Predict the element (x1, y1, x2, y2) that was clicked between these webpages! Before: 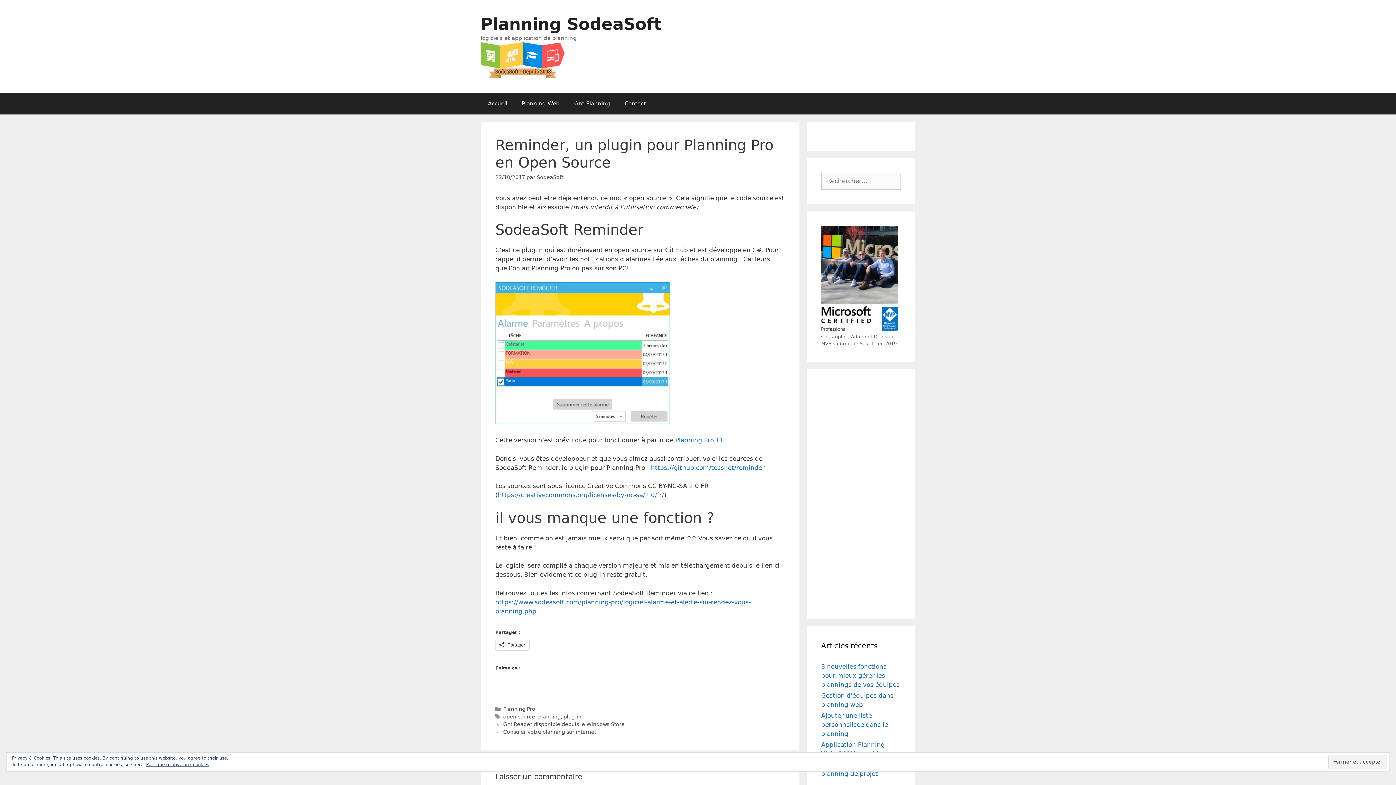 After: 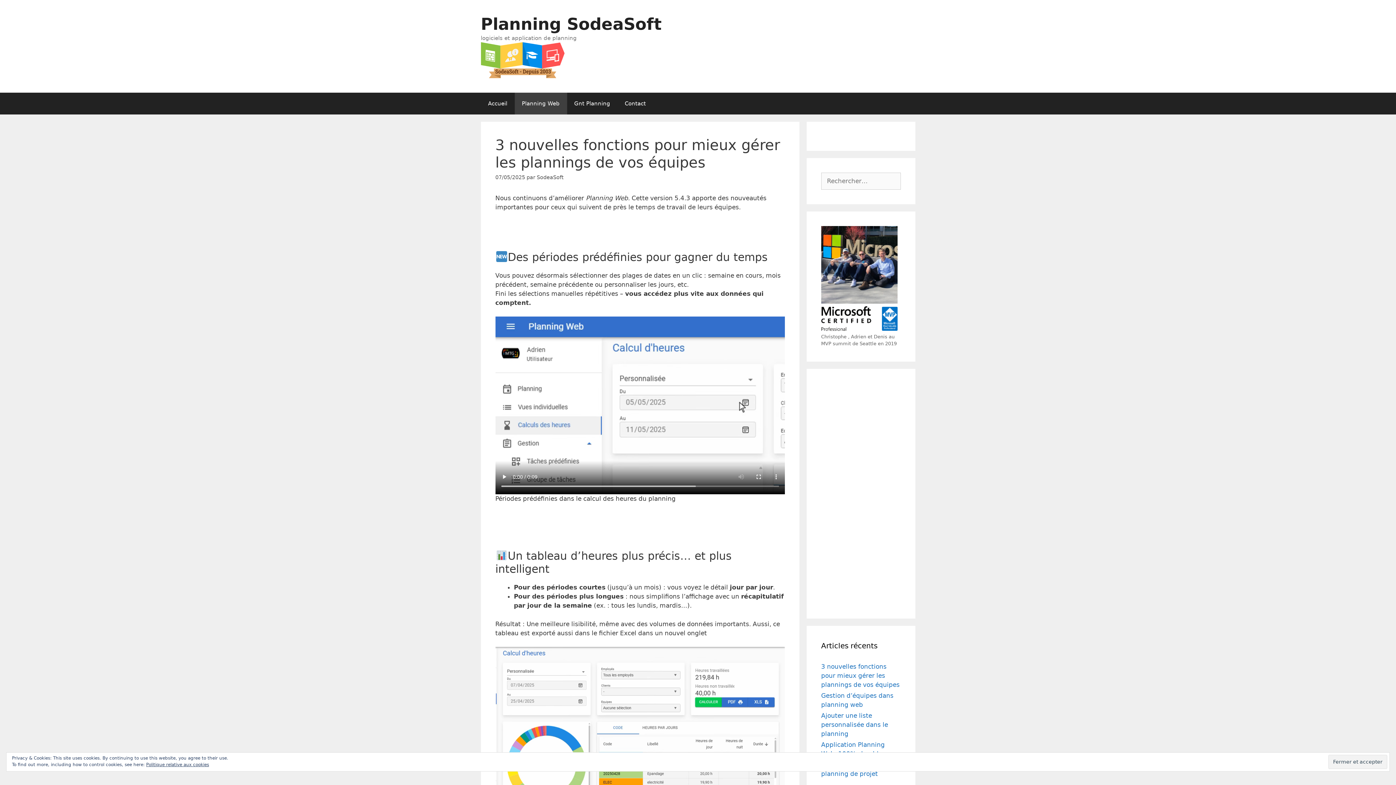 Action: bbox: (821, 663, 899, 688) label: 3 nouvelles fonctions pour mieux gérer les plannings de vos équipes